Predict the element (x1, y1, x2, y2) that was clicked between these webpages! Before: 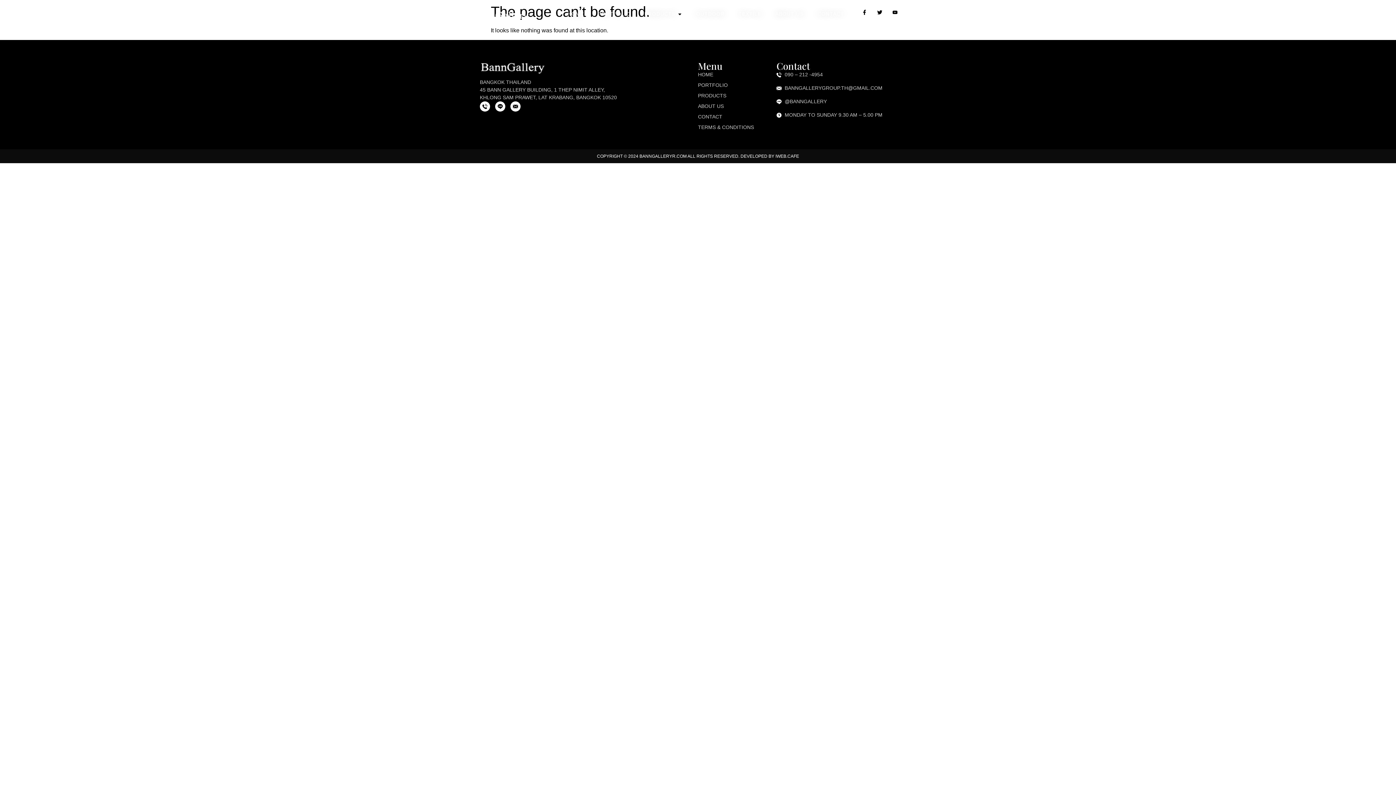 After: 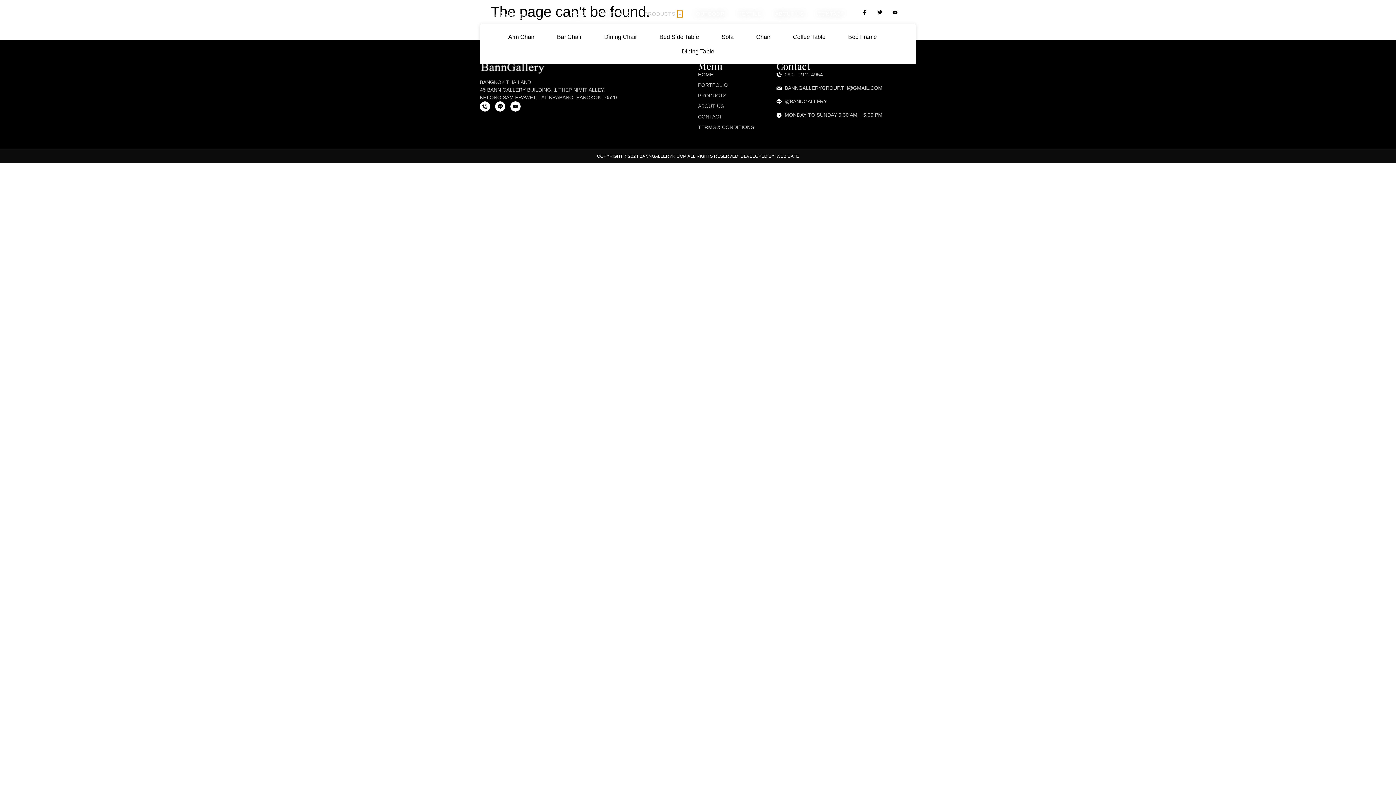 Action: bbox: (677, 10, 682, 17) label: Open Products